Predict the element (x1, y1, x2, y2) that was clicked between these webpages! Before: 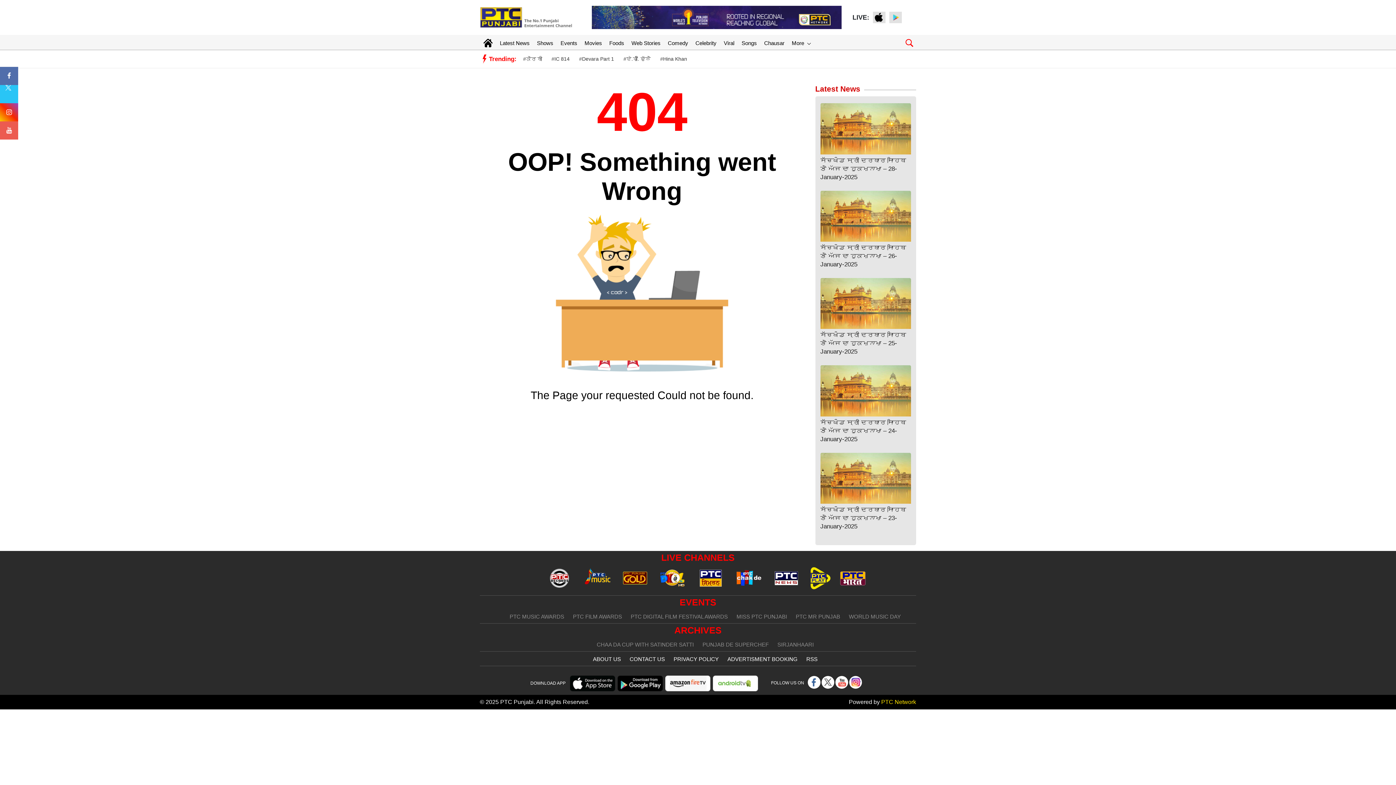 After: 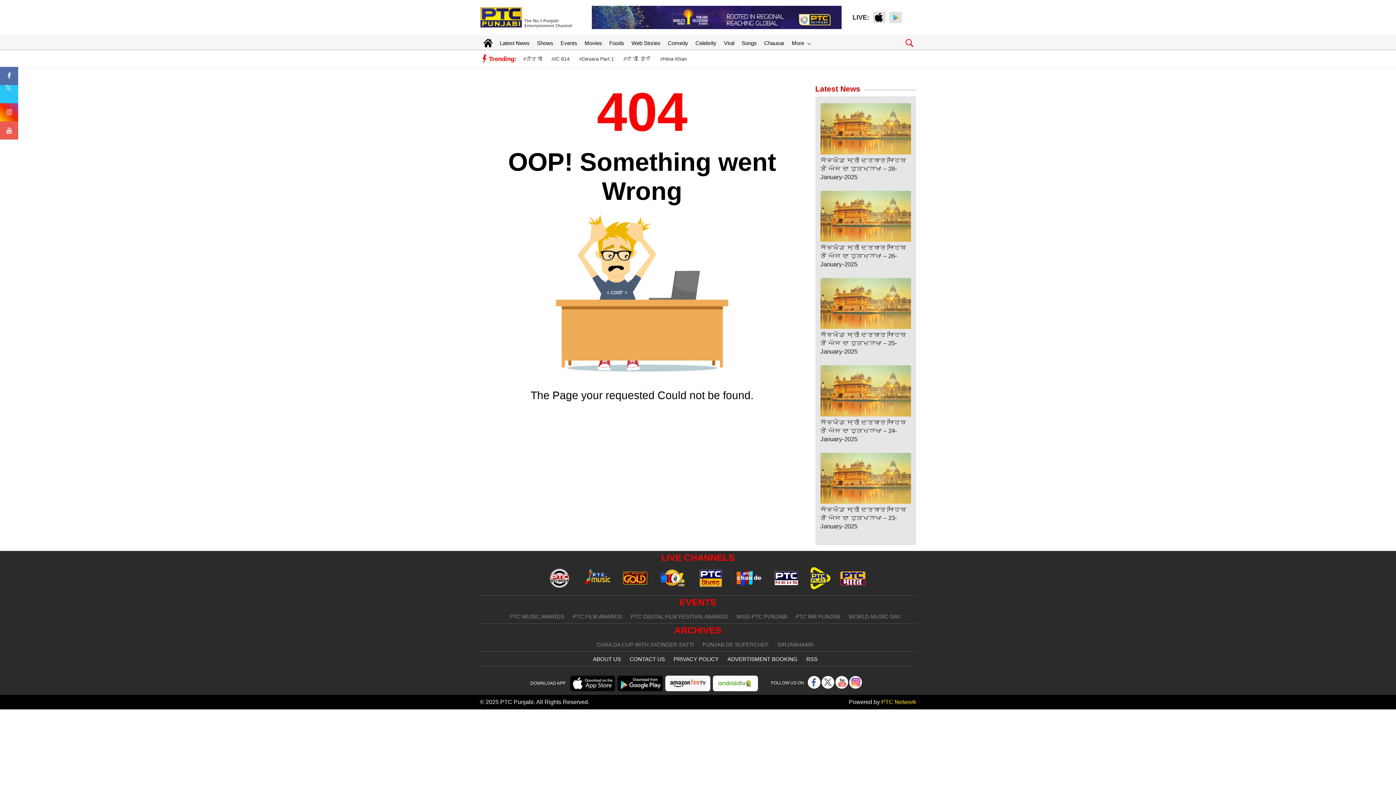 Action: bbox: (545, 574, 574, 581)